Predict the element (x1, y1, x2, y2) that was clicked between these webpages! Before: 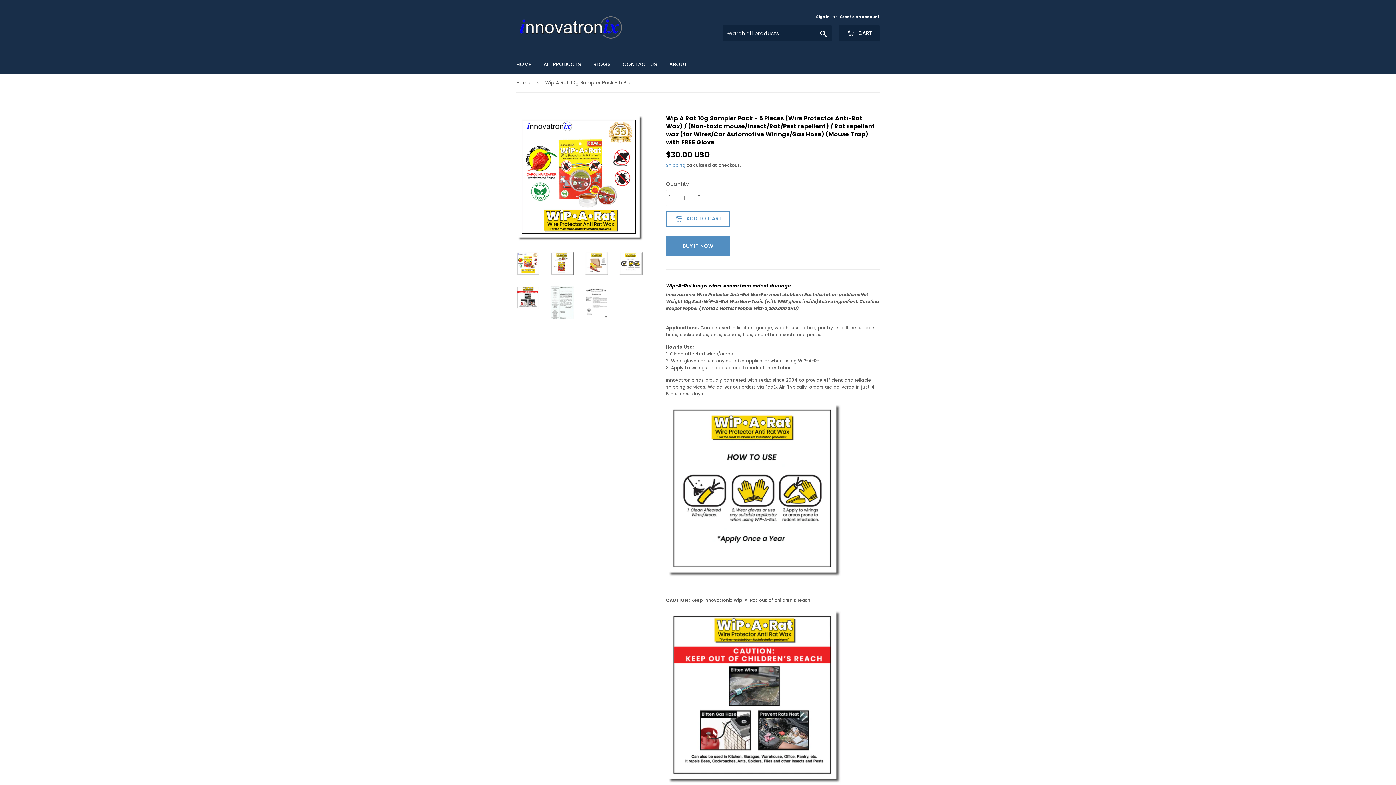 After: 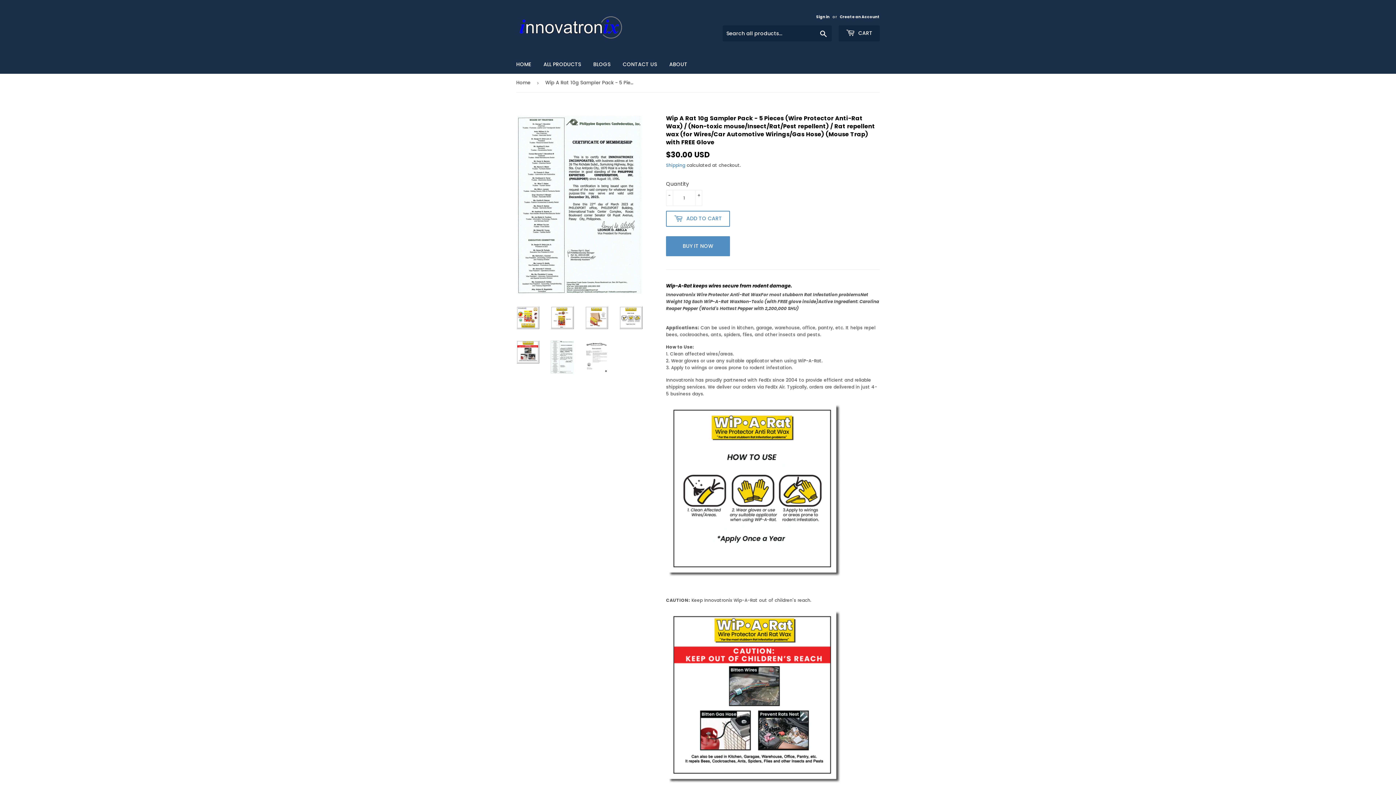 Action: bbox: (550, 286, 574, 319)